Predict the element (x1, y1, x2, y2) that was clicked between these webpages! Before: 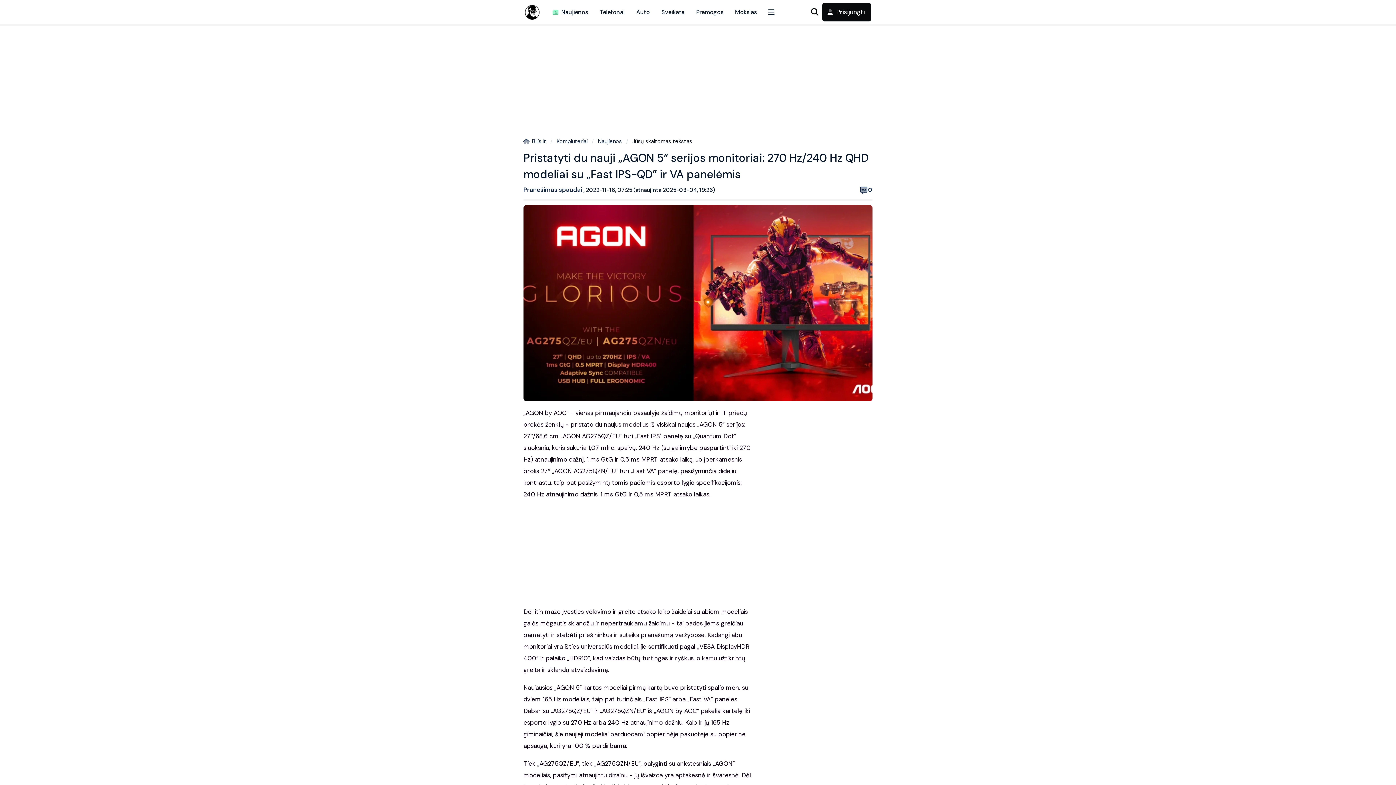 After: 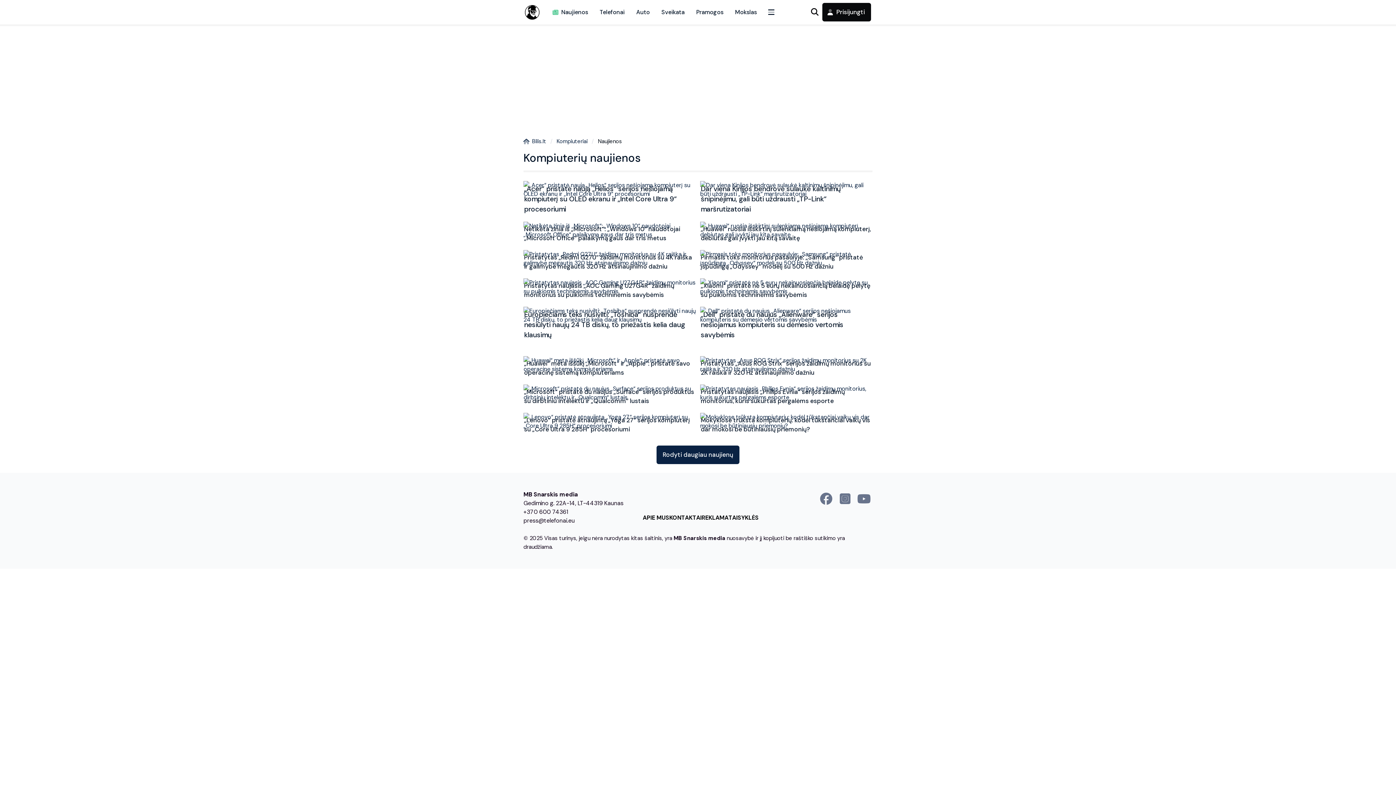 Action: bbox: (593, 137, 626, 145) label: Naujienos